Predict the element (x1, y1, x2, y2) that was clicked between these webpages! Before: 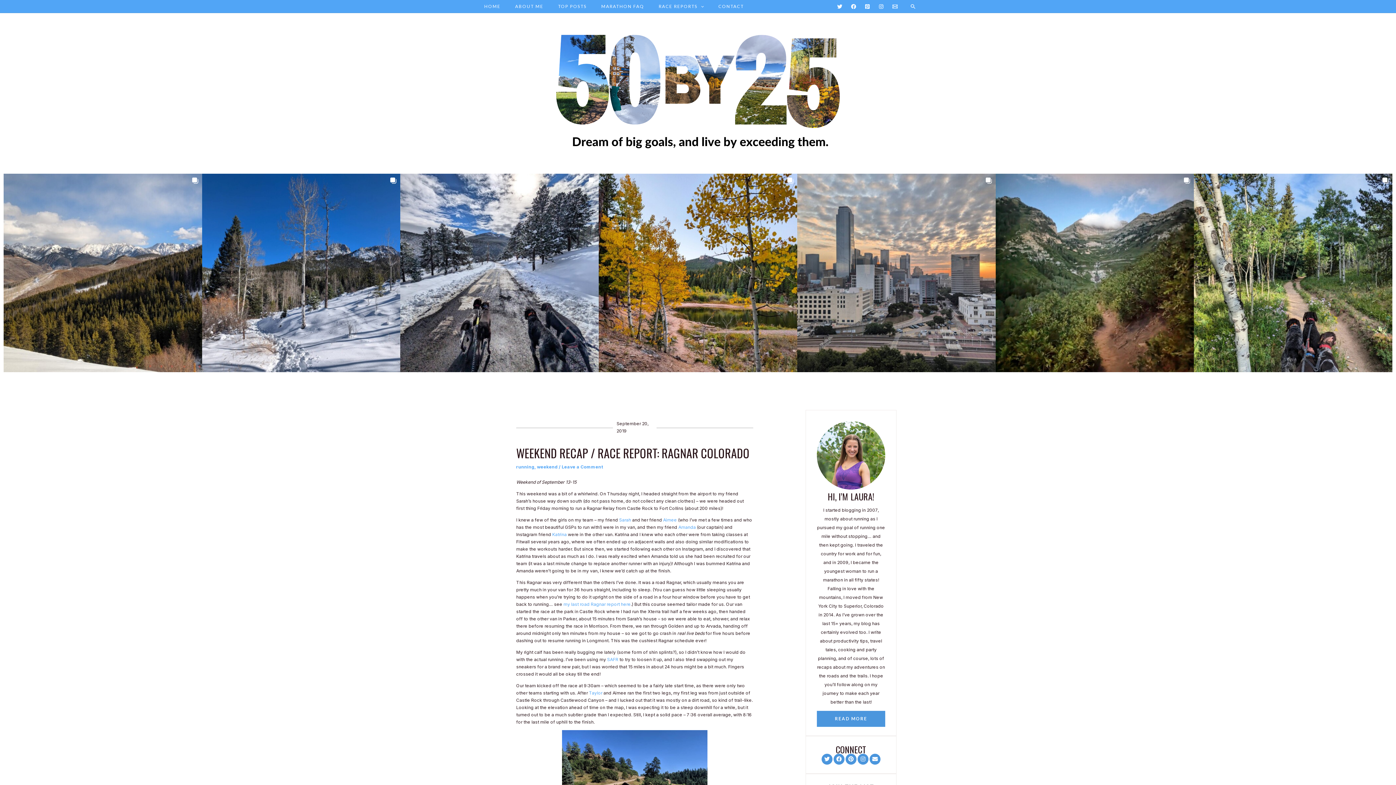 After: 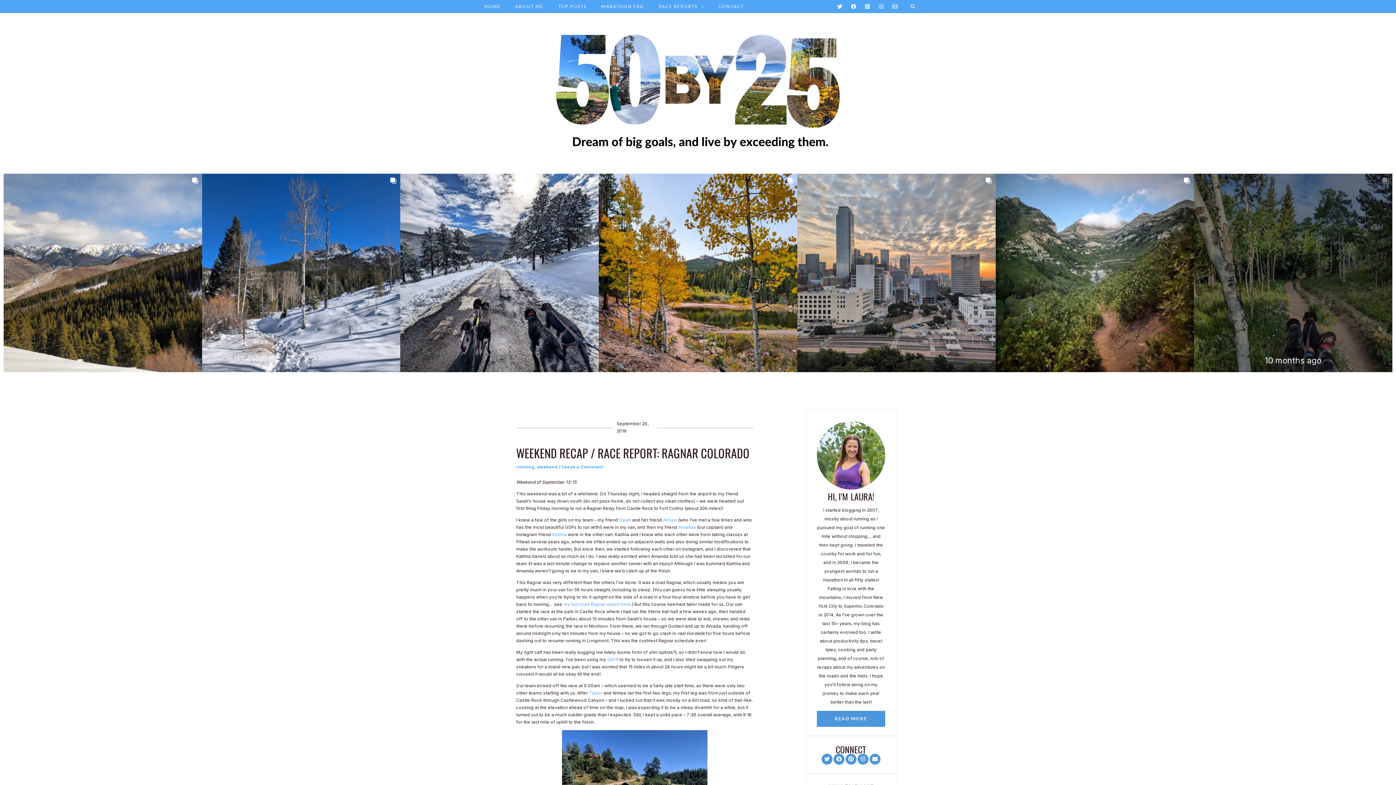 Action: bbox: (1194, 173, 1392, 372)